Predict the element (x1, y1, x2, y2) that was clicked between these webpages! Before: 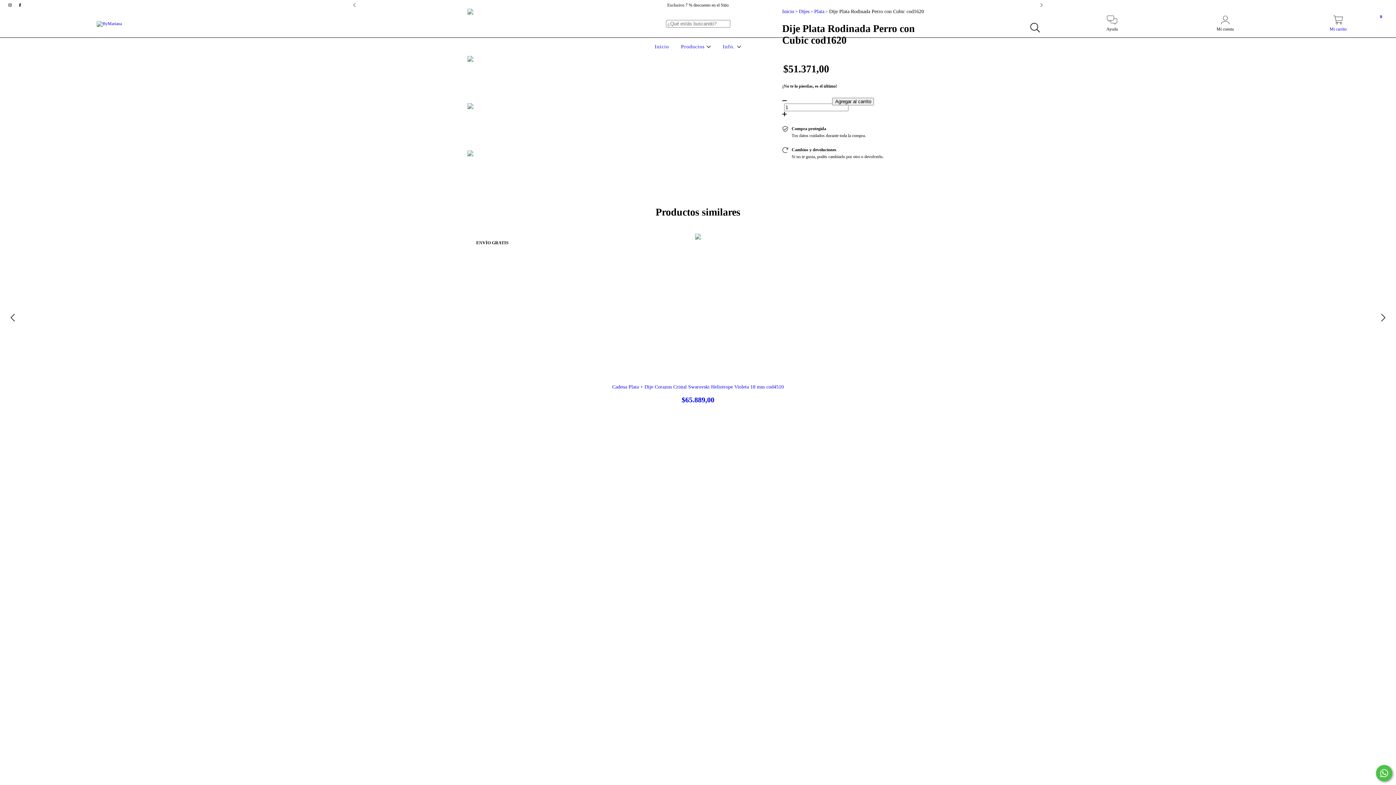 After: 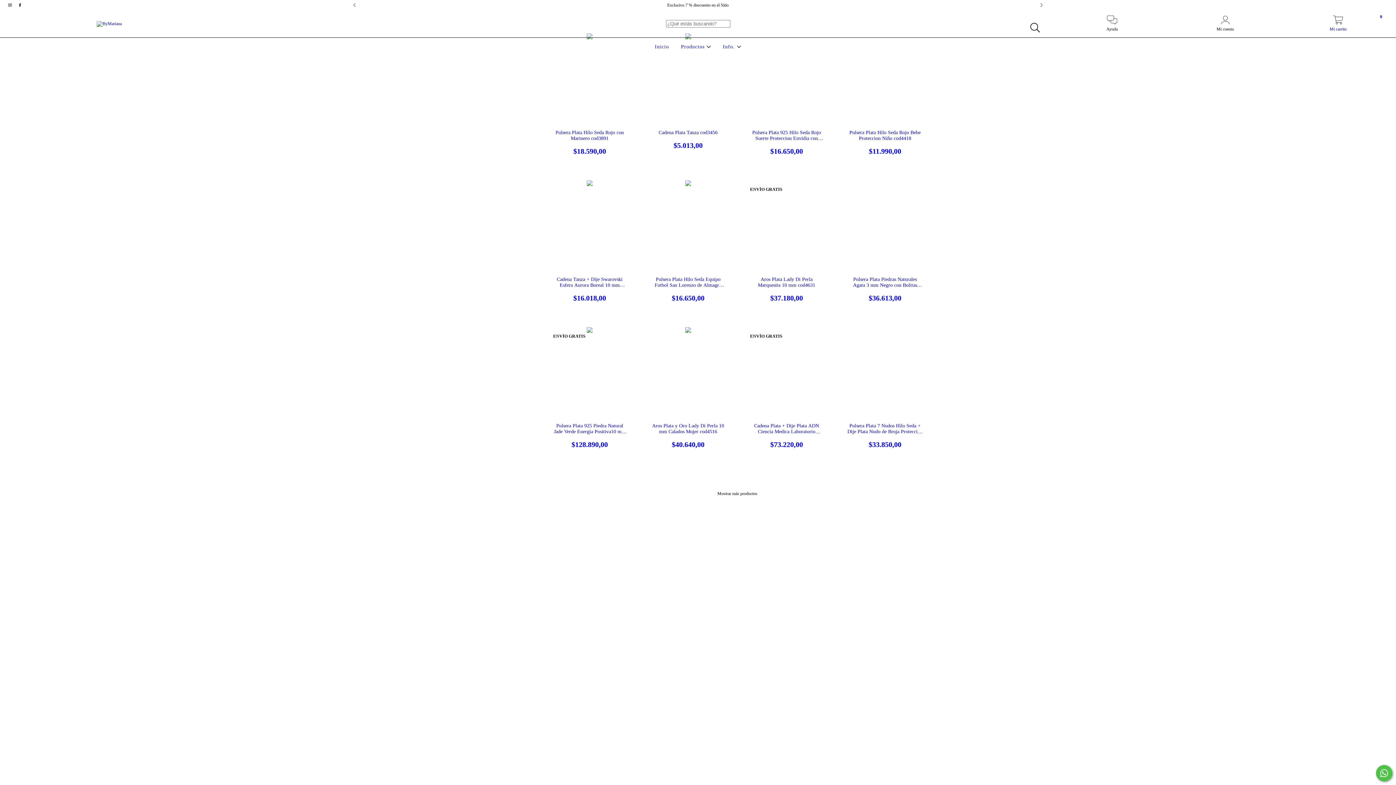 Action: bbox: (679, 44, 712, 49) label: Productos 